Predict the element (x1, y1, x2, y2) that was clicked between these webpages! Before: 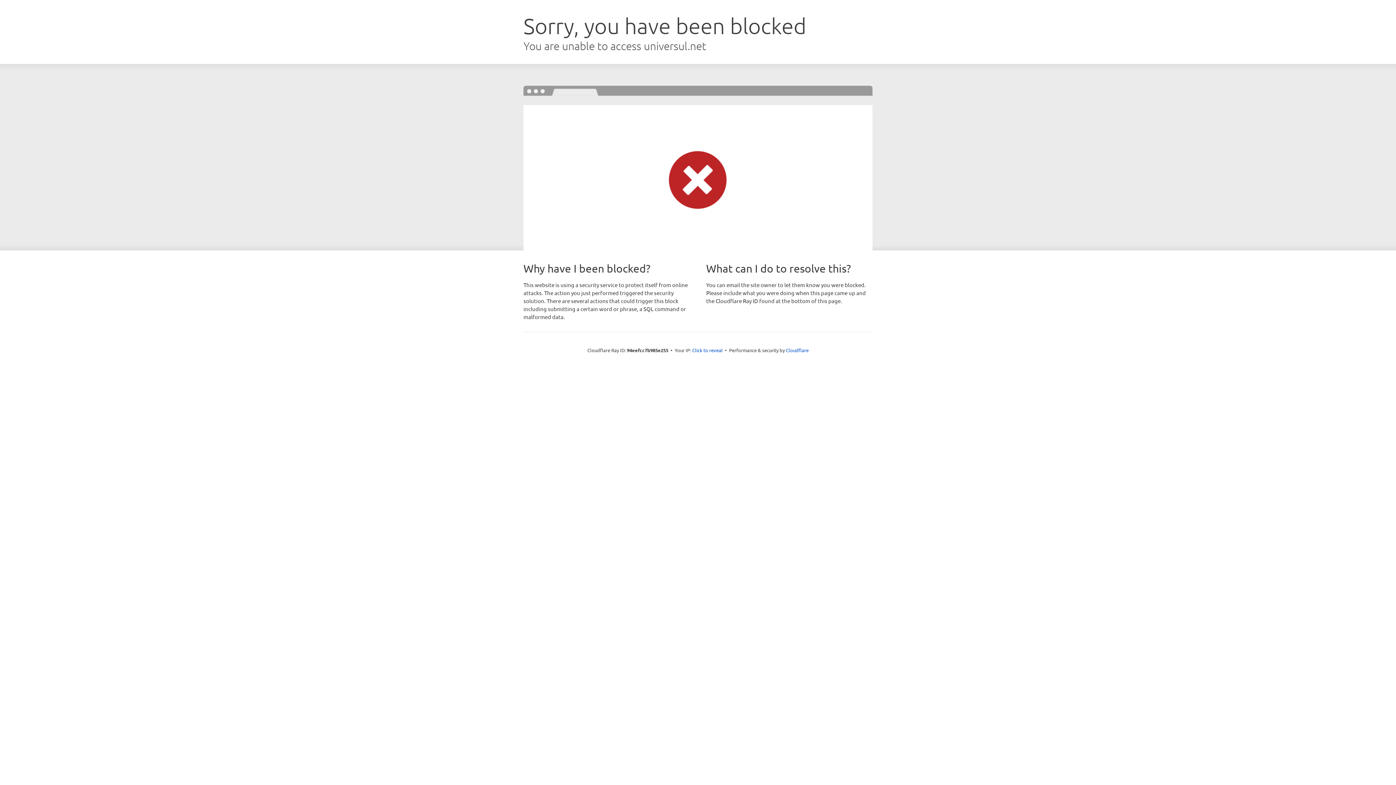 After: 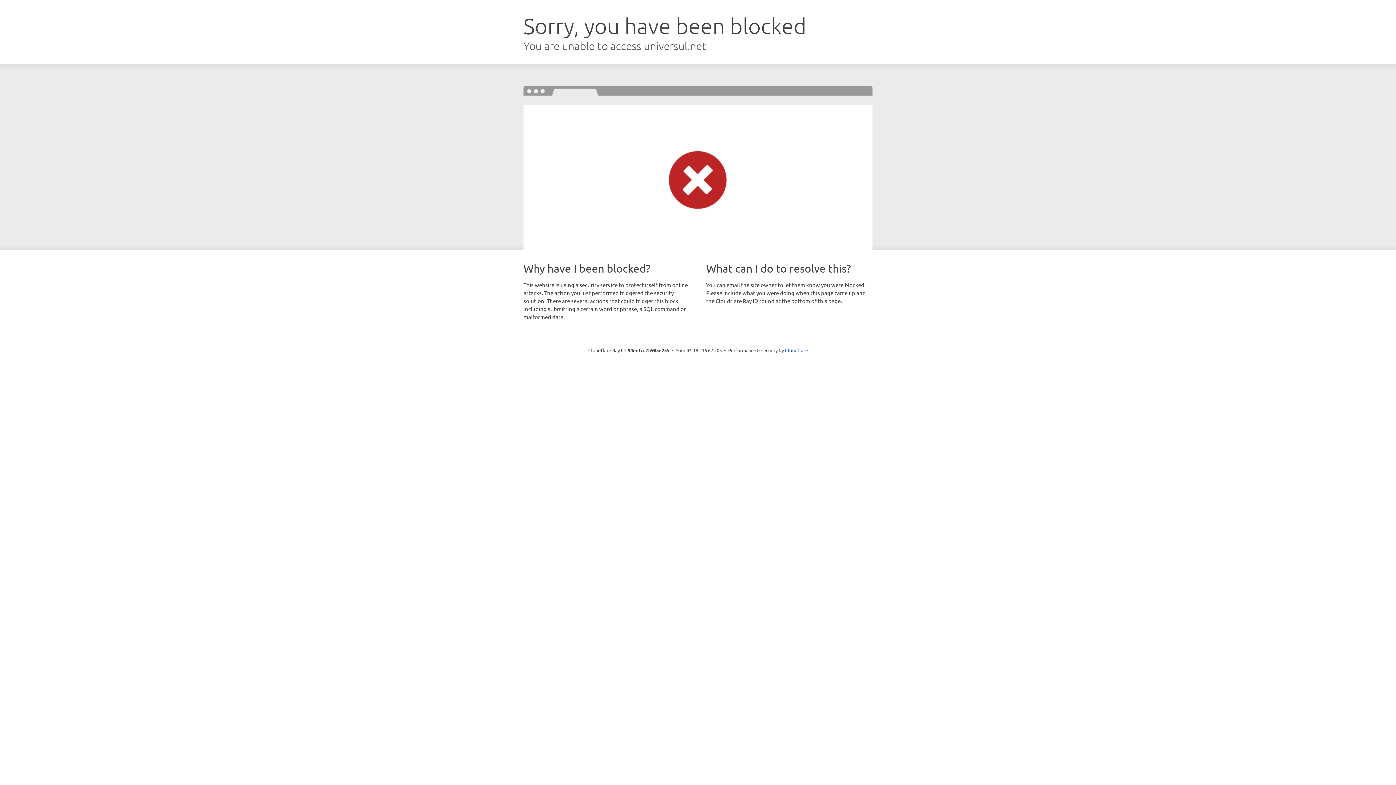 Action: bbox: (692, 346, 722, 353) label: Click to reveal